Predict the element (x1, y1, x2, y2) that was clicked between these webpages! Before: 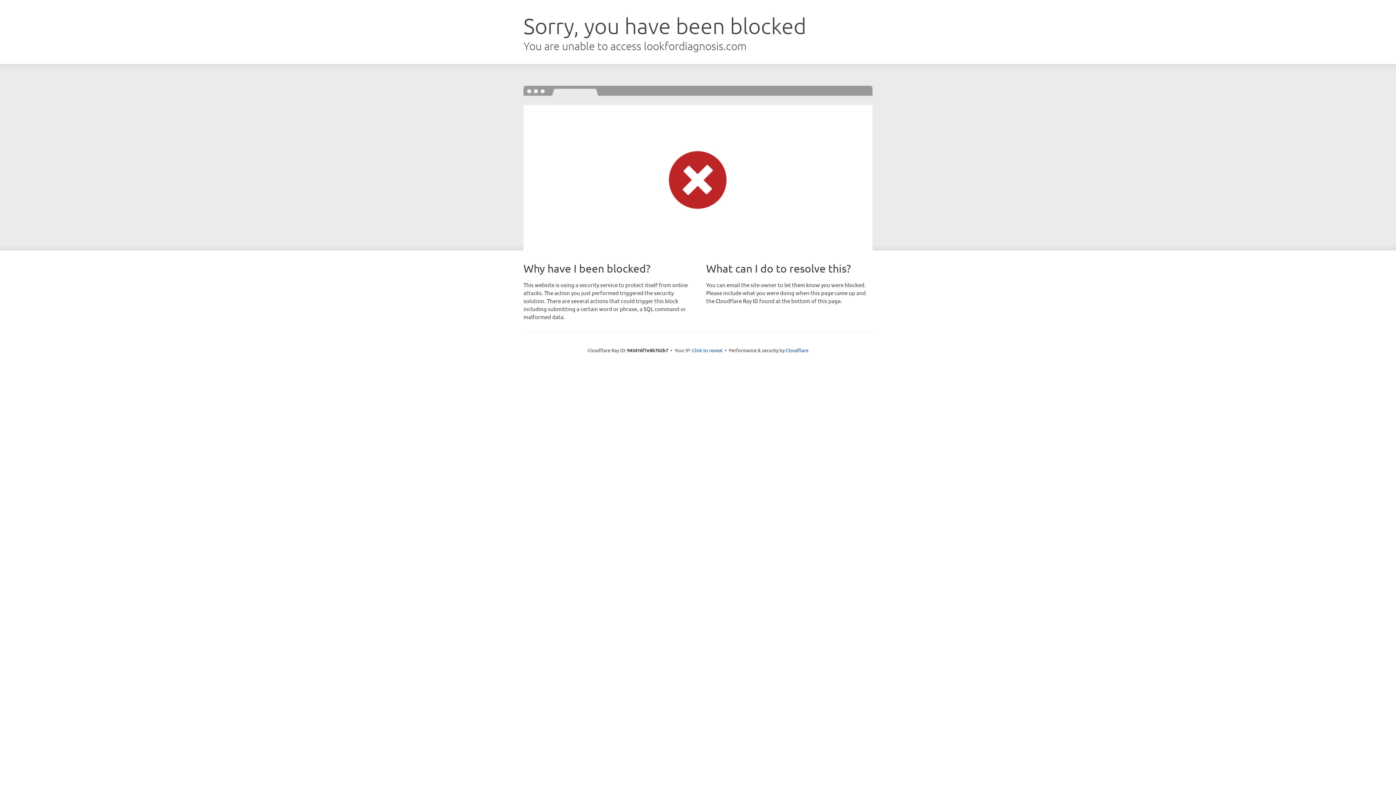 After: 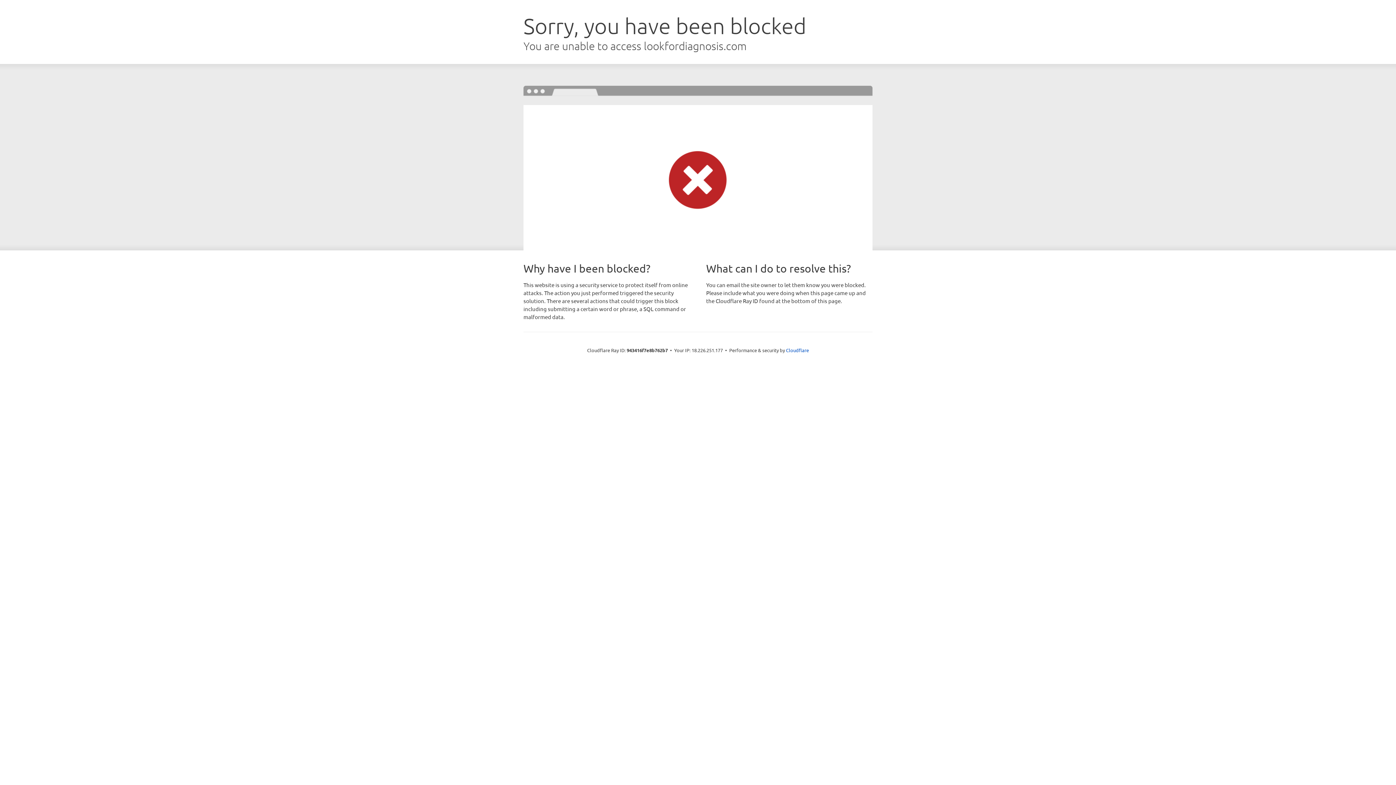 Action: bbox: (692, 346, 722, 353) label: Click to reveal